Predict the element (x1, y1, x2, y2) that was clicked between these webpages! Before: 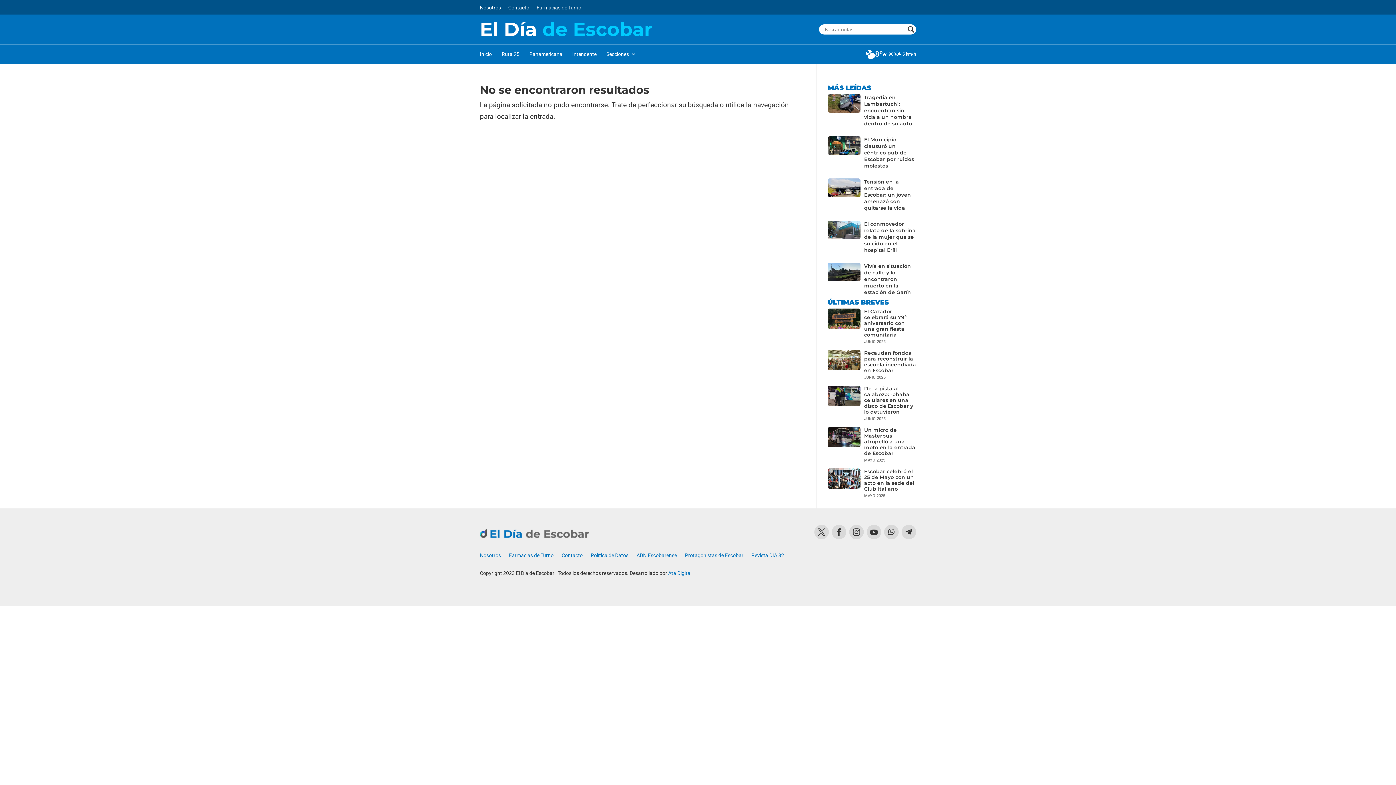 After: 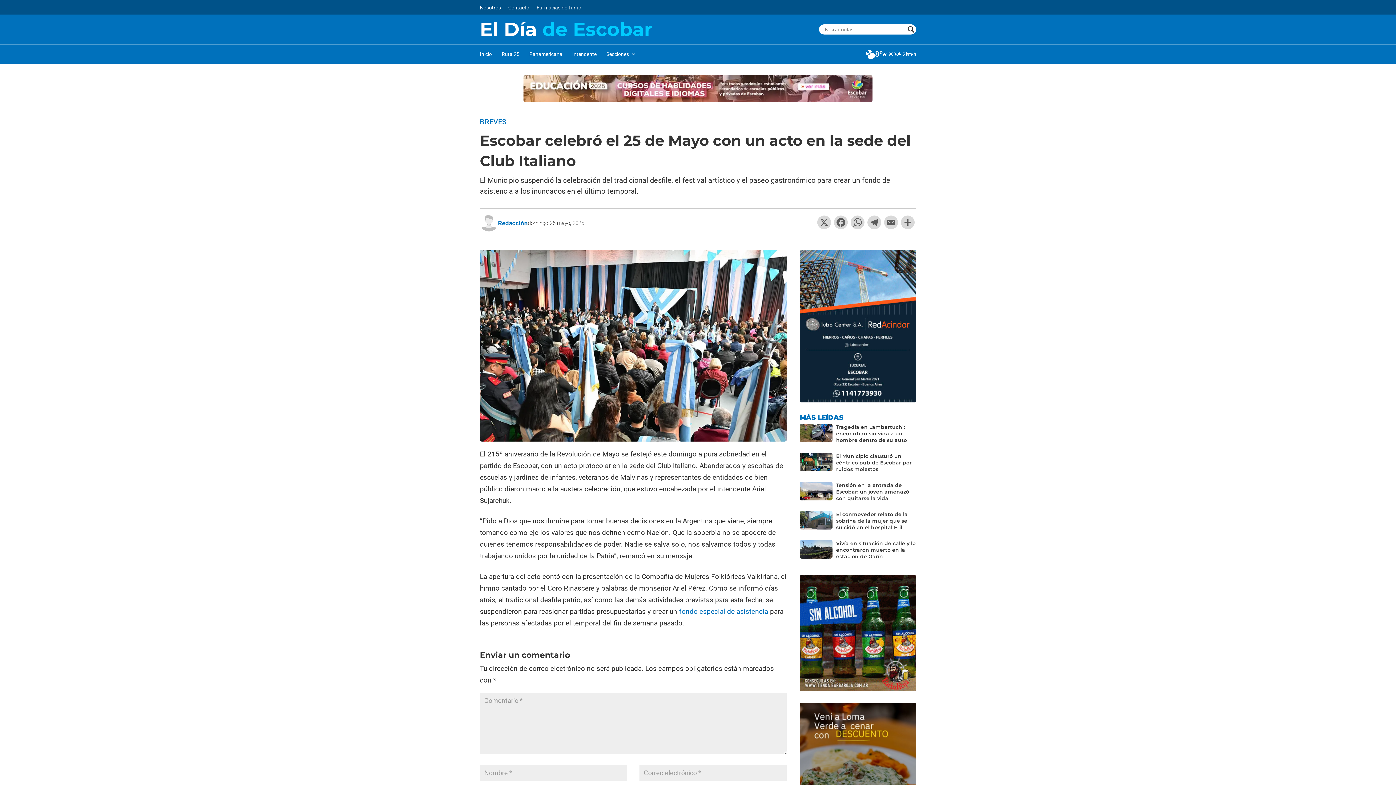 Action: bbox: (828, 468, 860, 489)